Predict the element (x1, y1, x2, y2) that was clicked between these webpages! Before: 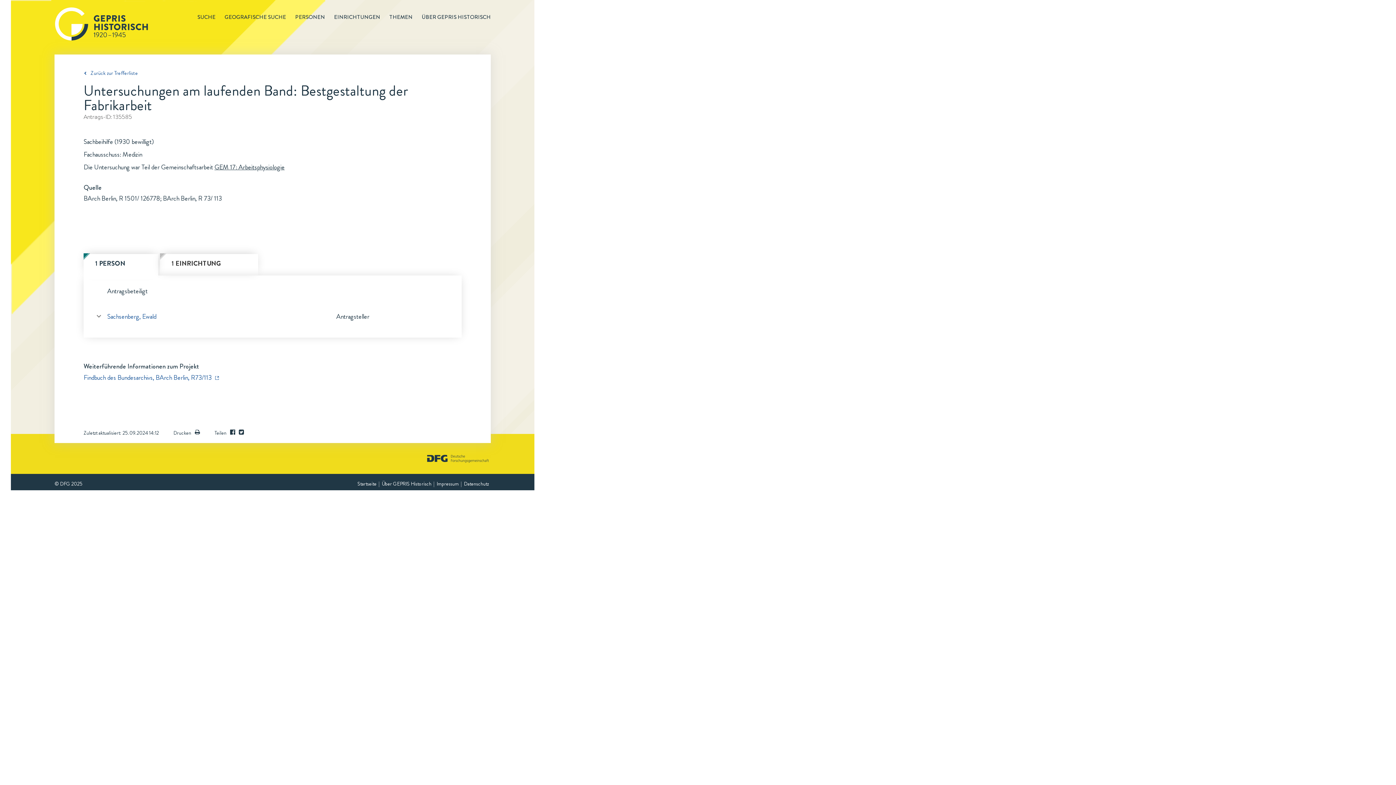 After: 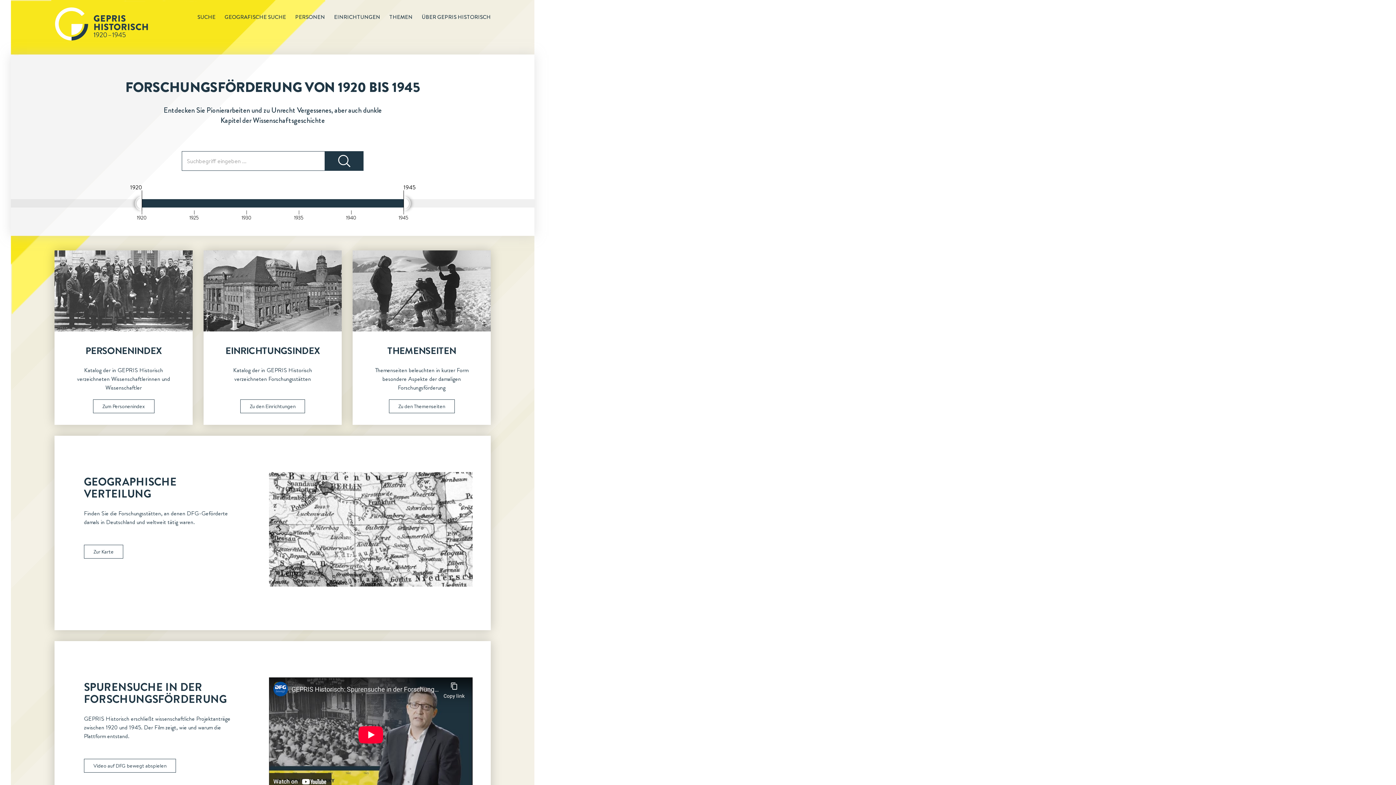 Action: bbox: (54, 7, 148, 40)